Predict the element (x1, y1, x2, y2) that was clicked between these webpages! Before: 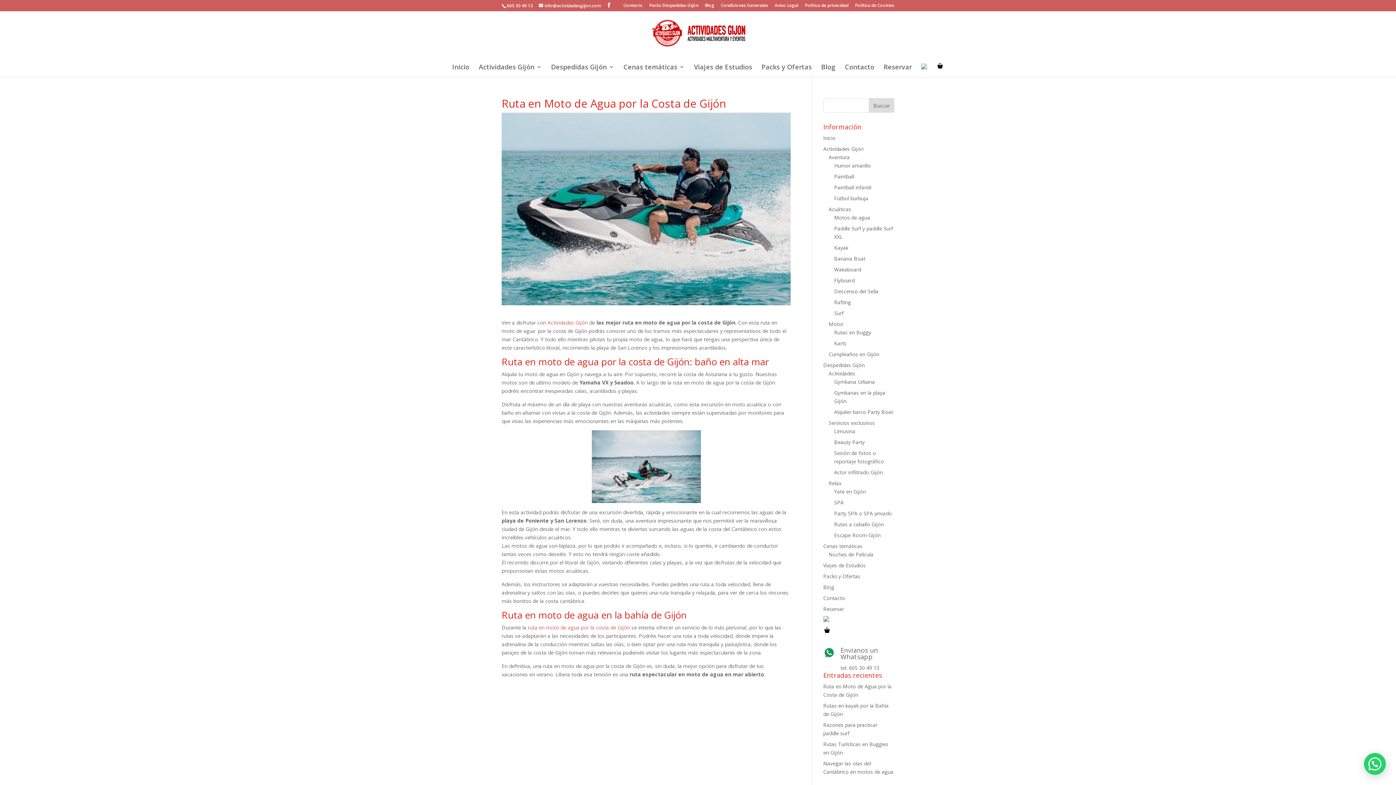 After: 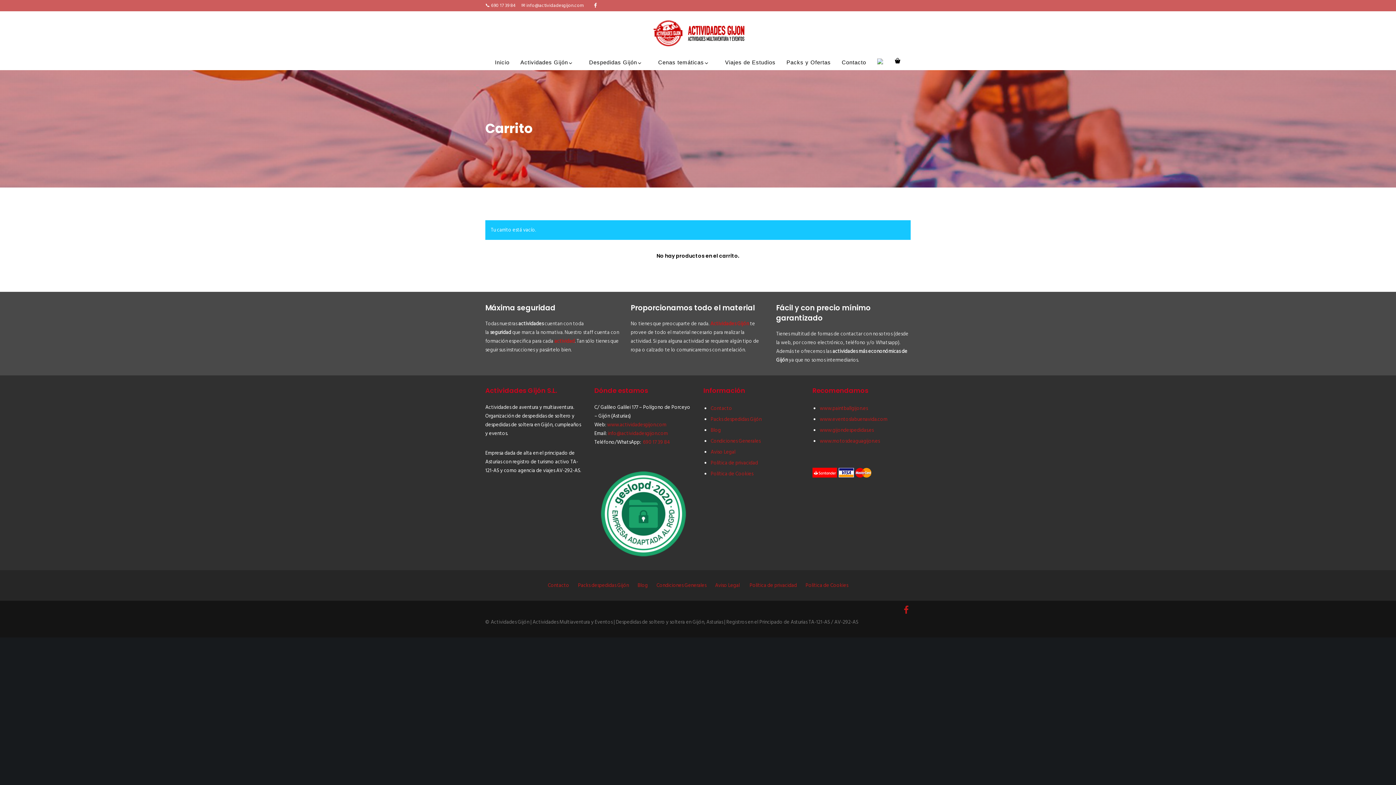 Action: bbox: (936, 62, 944, 77)